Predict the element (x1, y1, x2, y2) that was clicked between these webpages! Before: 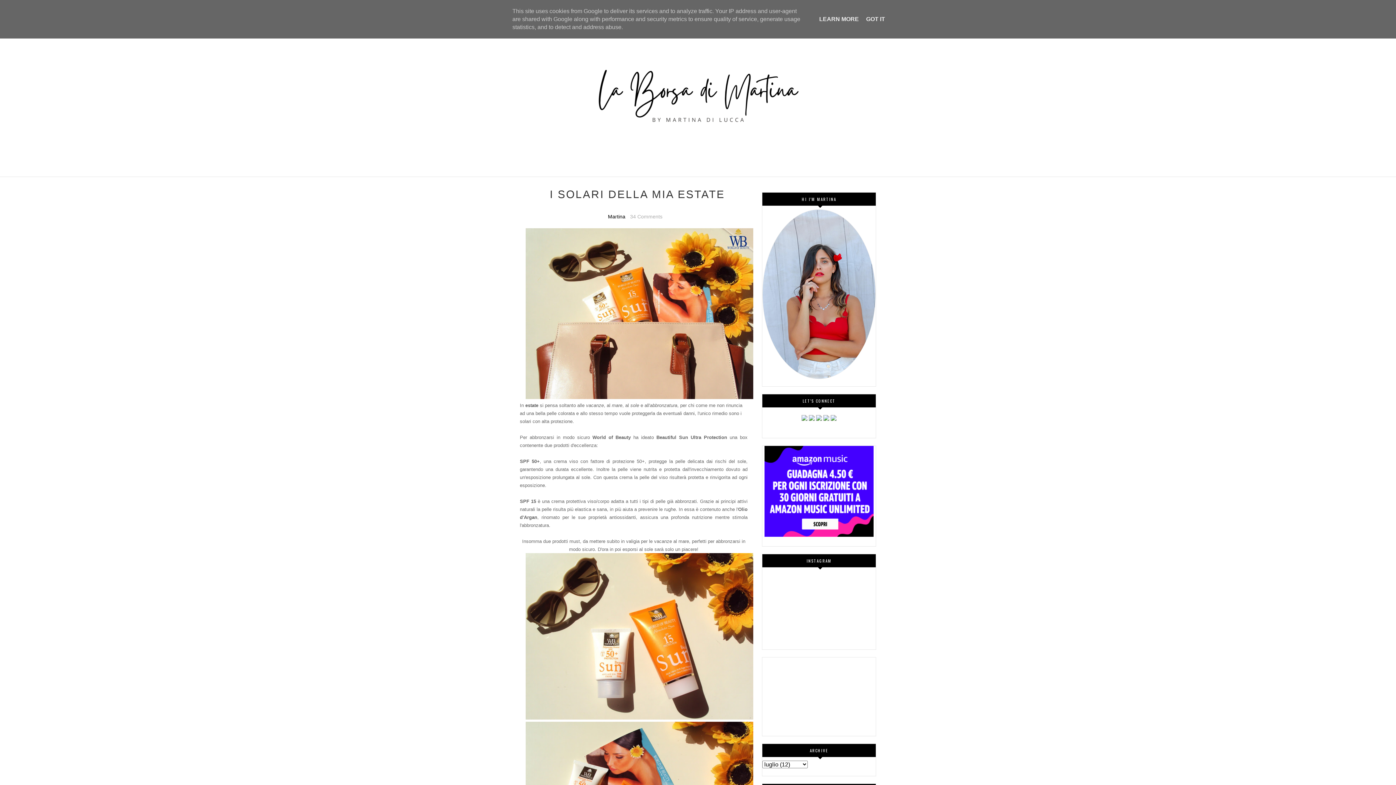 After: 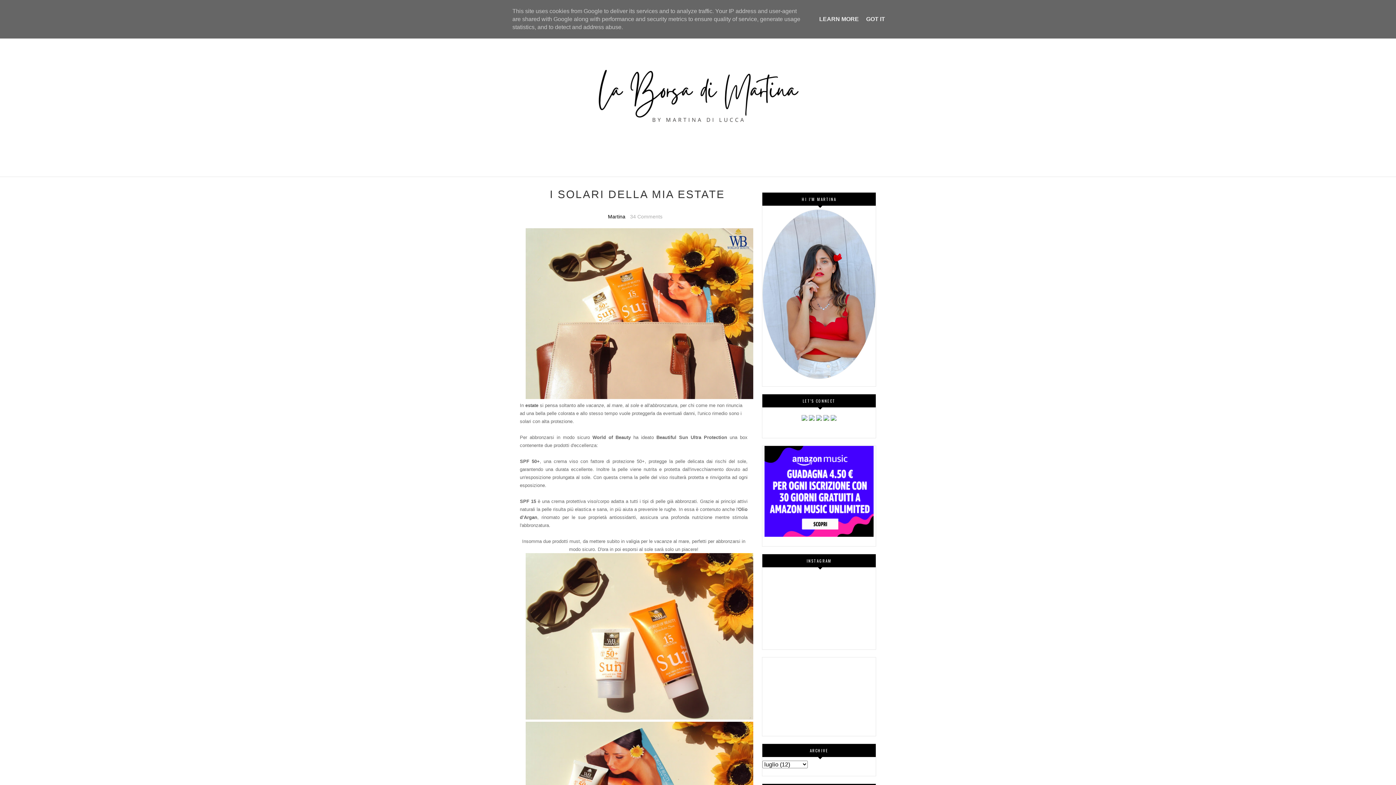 Action: bbox: (823, 416, 829, 422)